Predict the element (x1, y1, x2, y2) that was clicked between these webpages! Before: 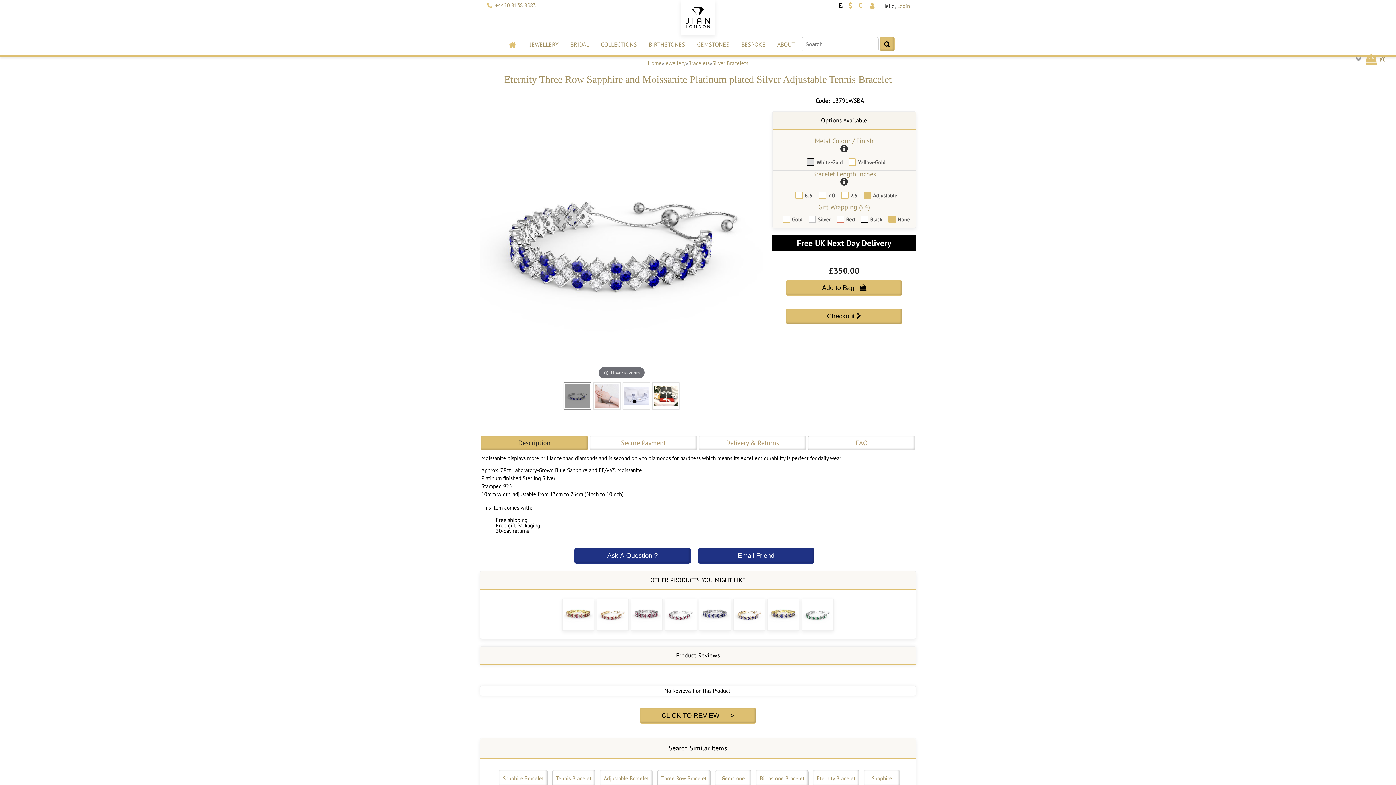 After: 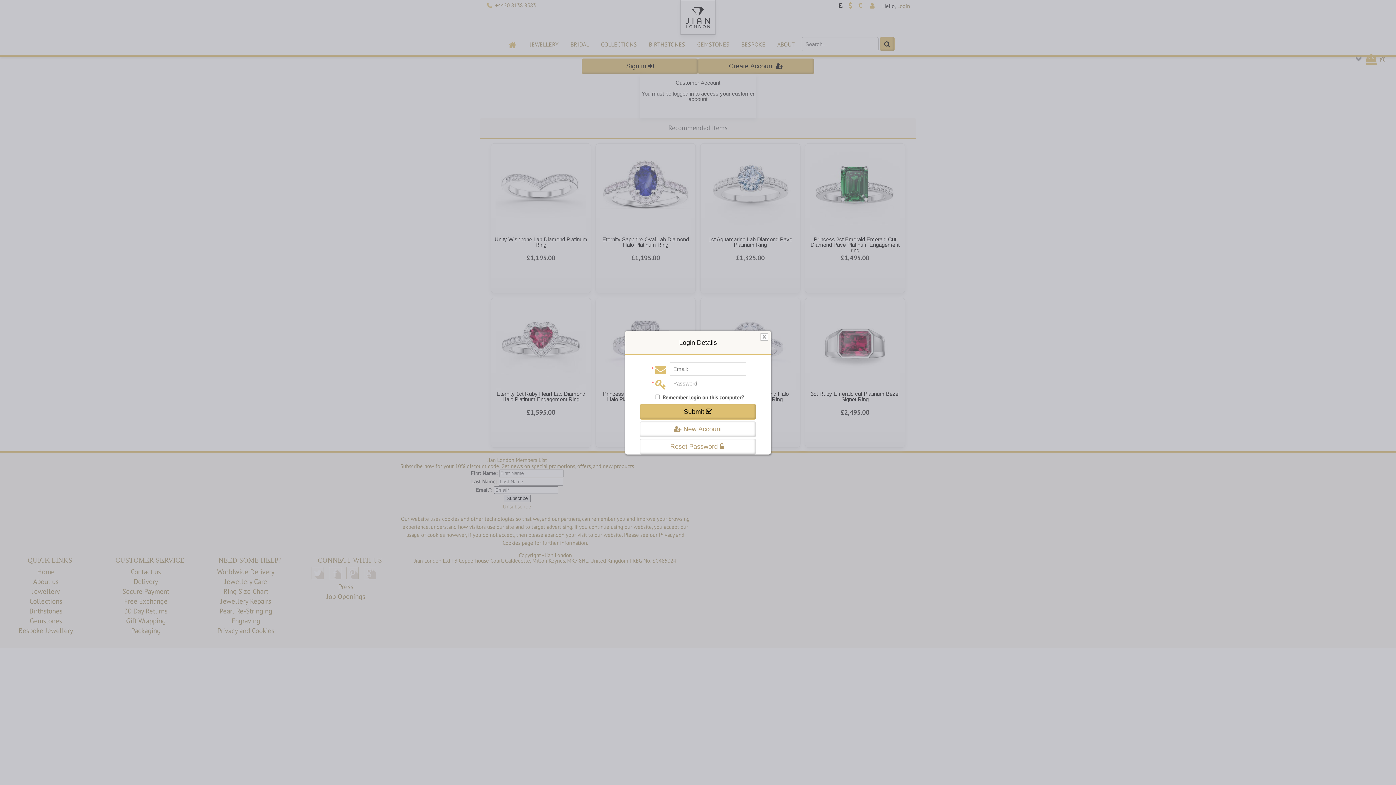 Action: bbox: (868, 1, 876, 8)